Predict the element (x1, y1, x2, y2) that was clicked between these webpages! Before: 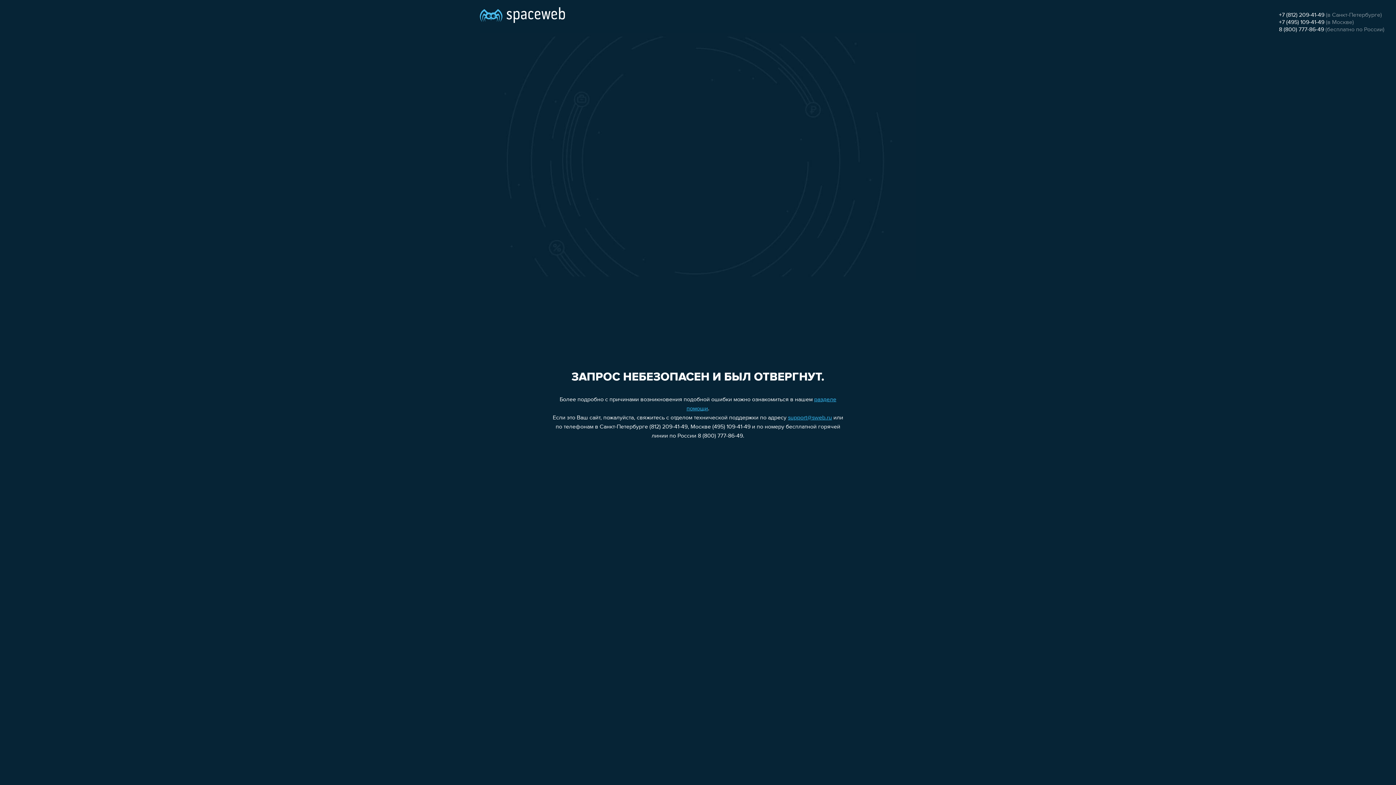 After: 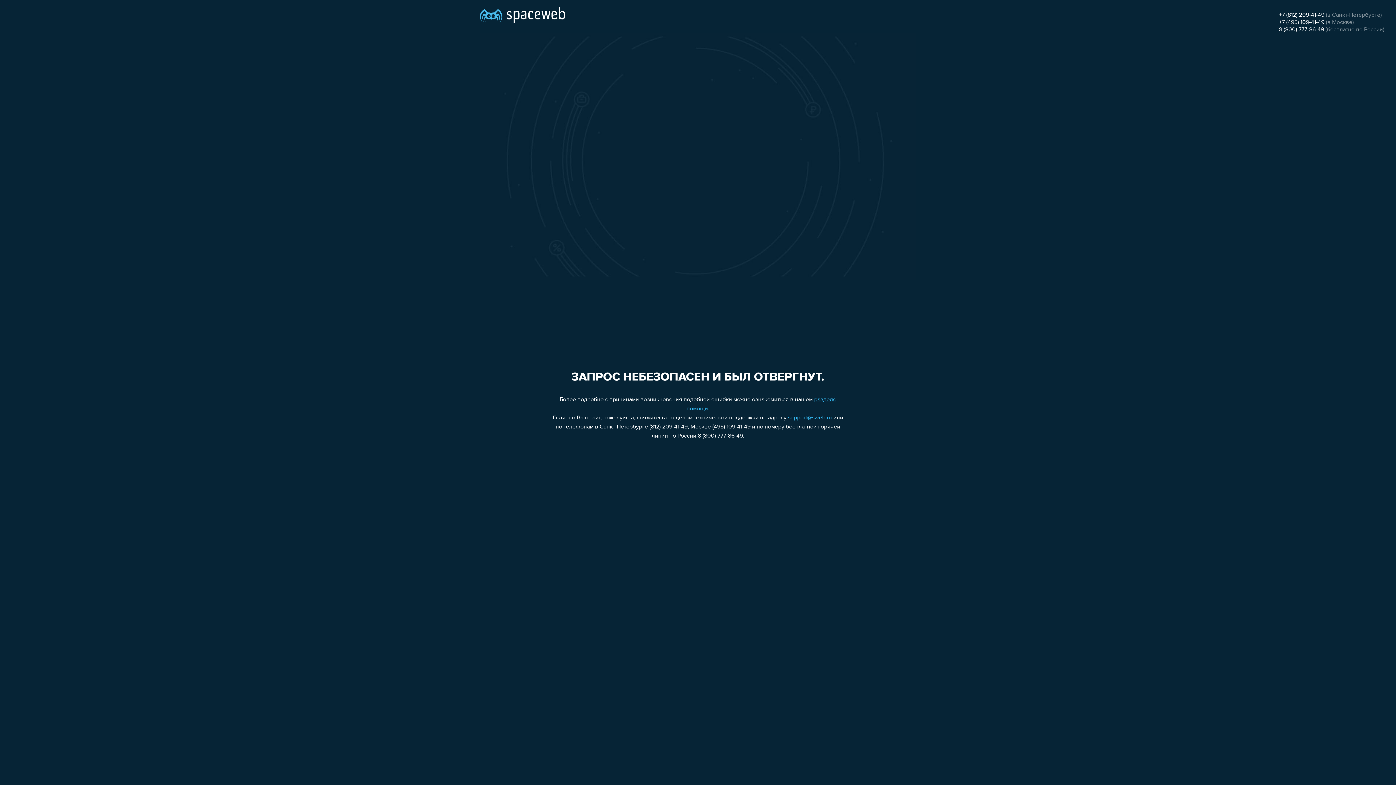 Action: bbox: (788, 415, 832, 421) label: support@sweb.ru